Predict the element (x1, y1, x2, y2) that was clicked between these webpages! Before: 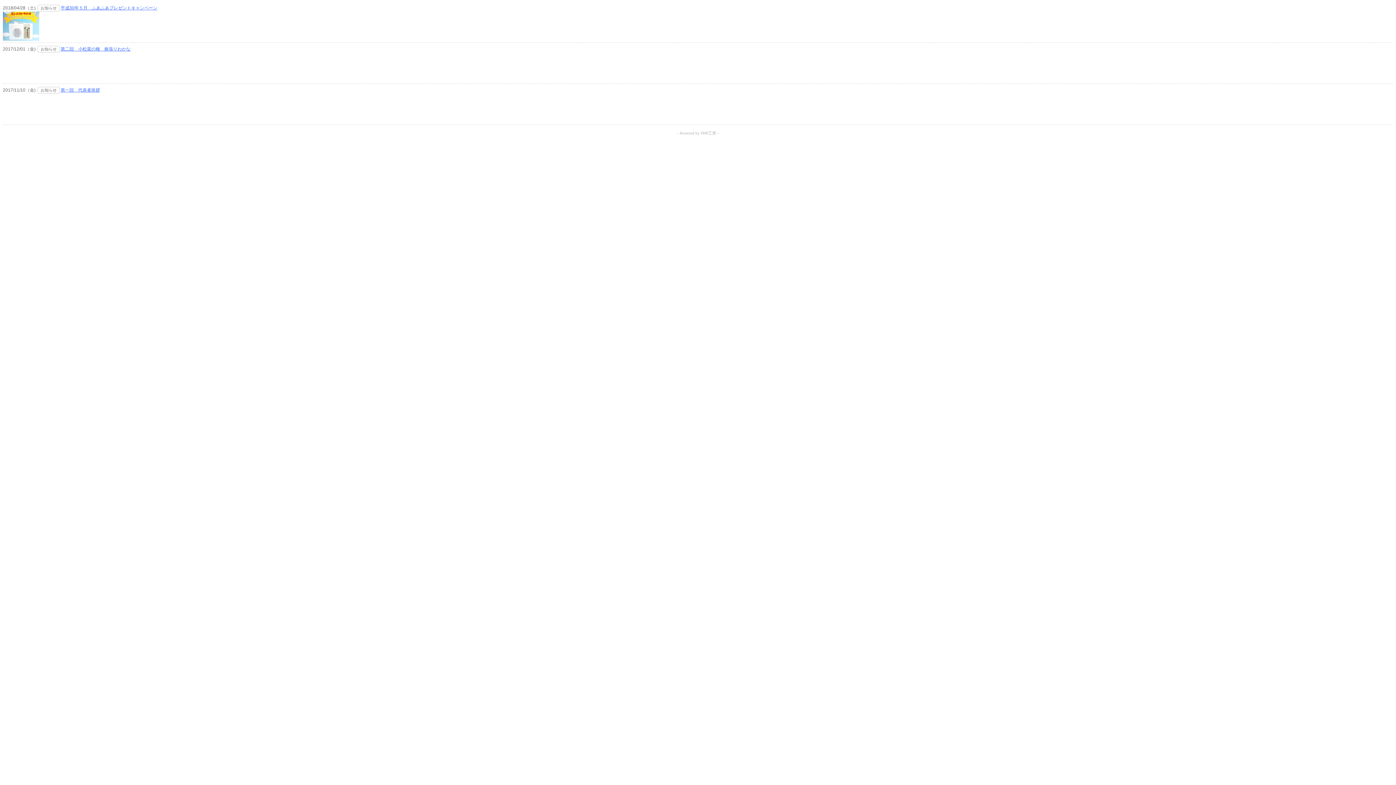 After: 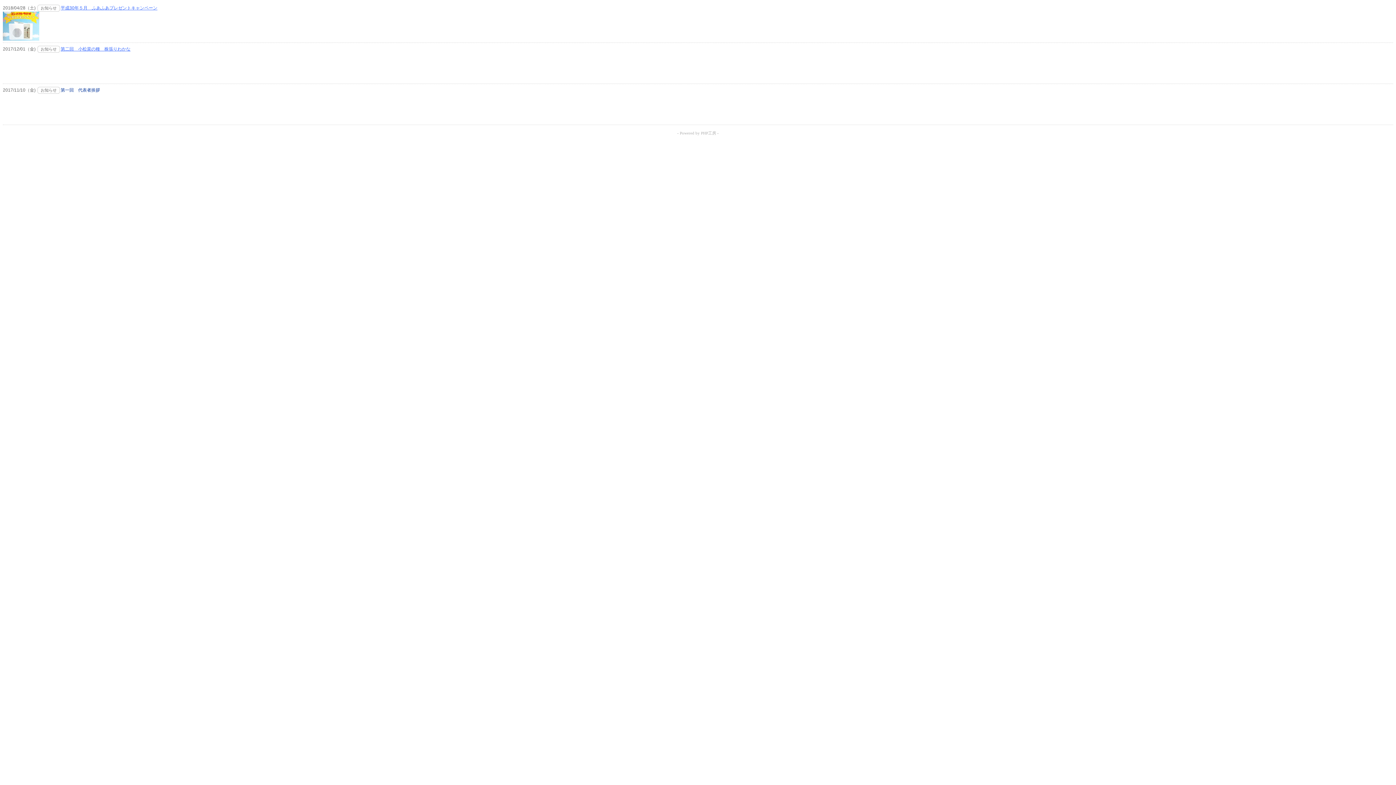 Action: label: 第一回　代表者挨拶 bbox: (60, 87, 100, 92)